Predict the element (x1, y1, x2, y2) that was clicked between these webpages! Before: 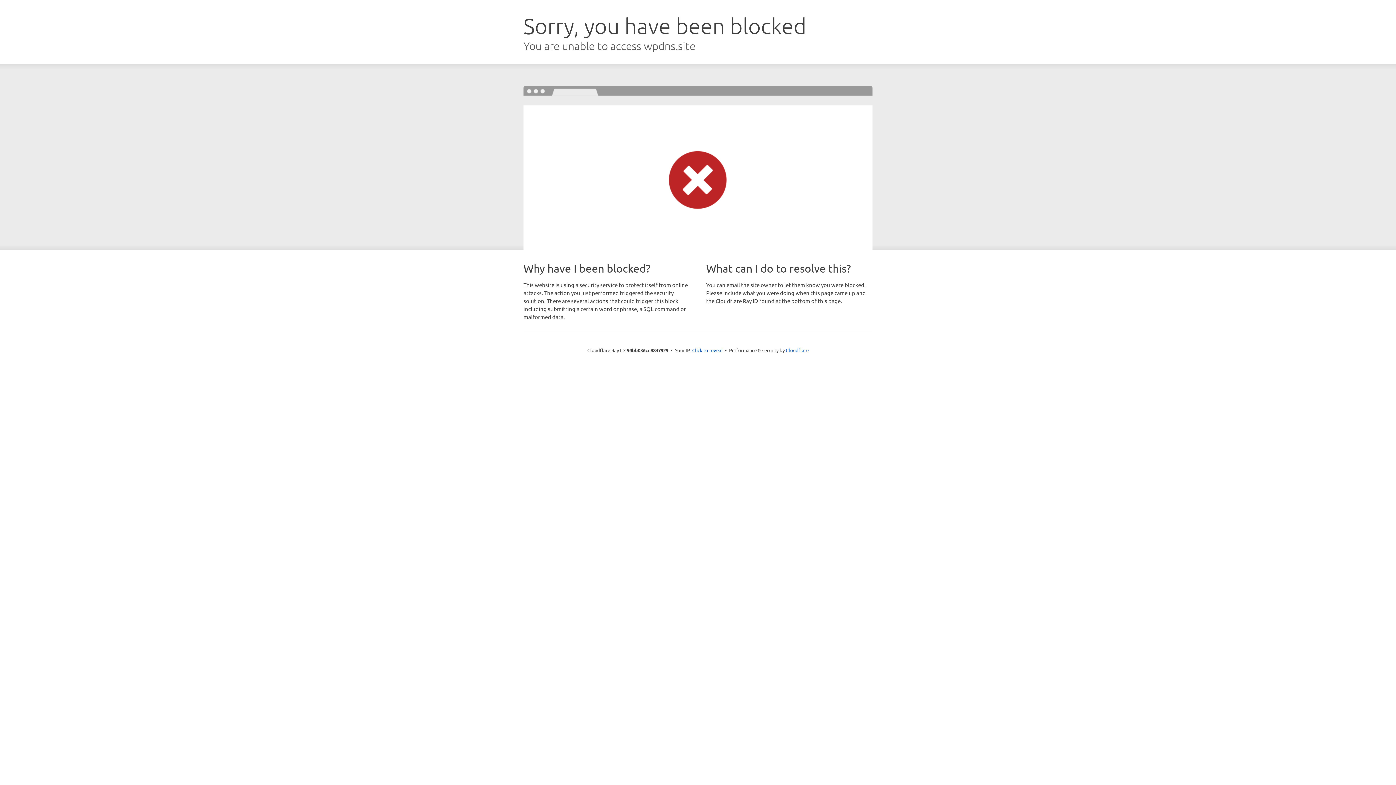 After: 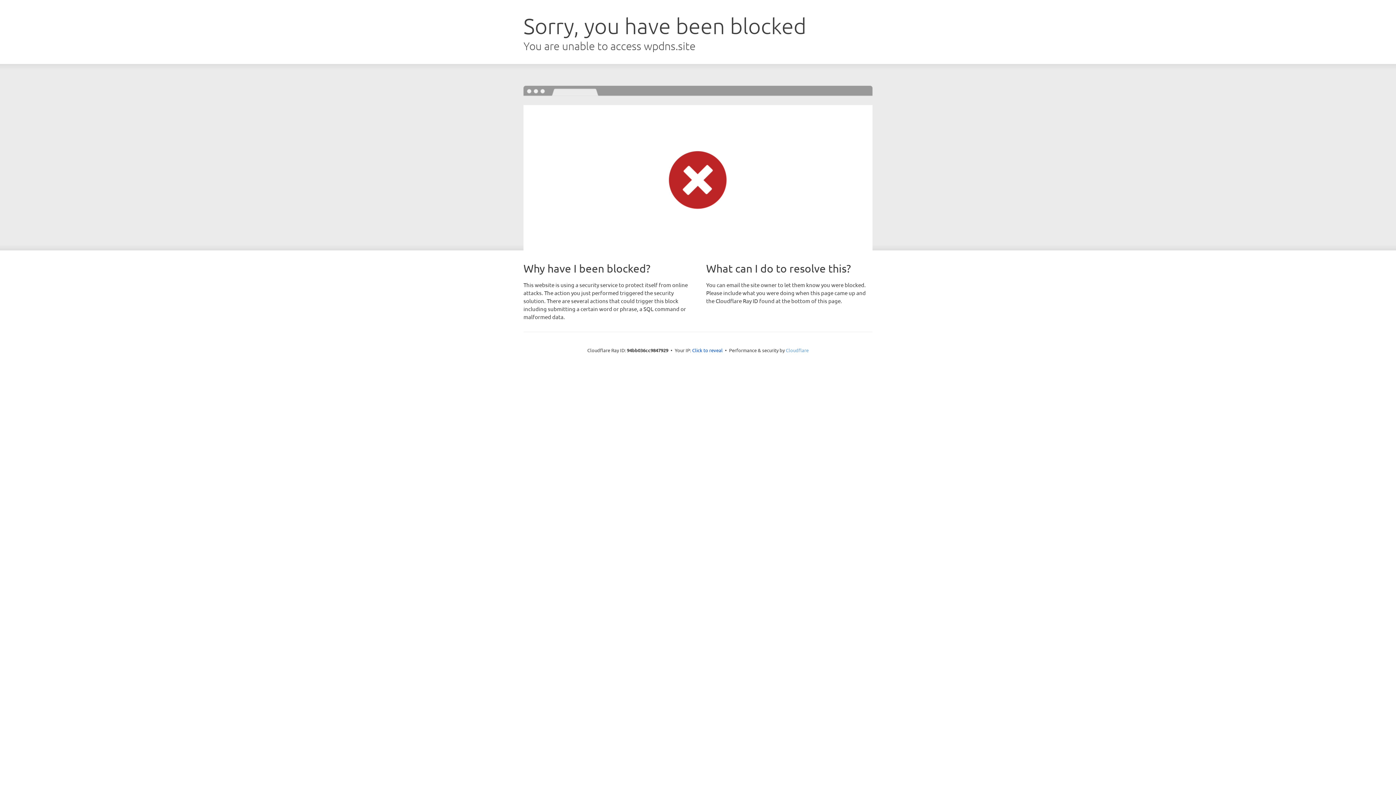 Action: label: Cloudflare bbox: (786, 347, 808, 353)